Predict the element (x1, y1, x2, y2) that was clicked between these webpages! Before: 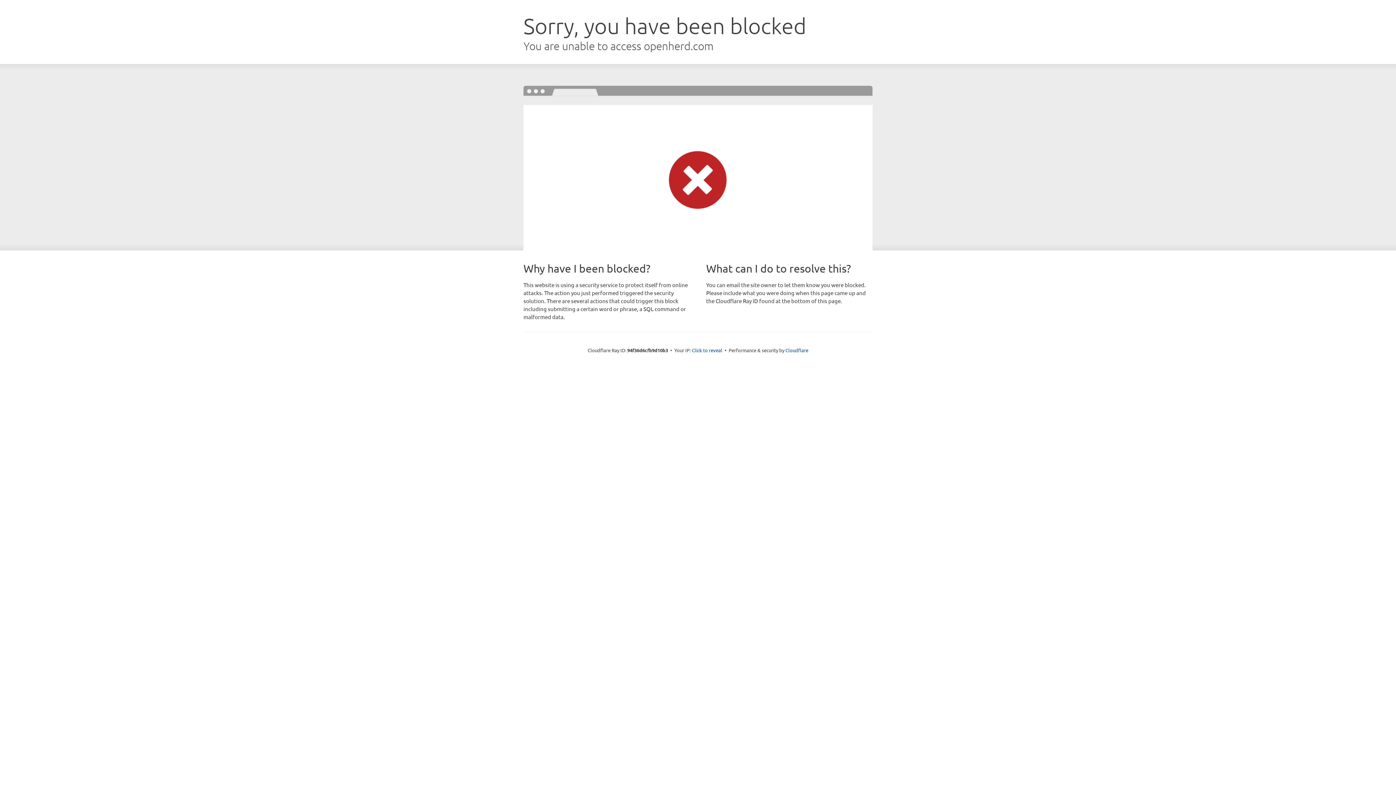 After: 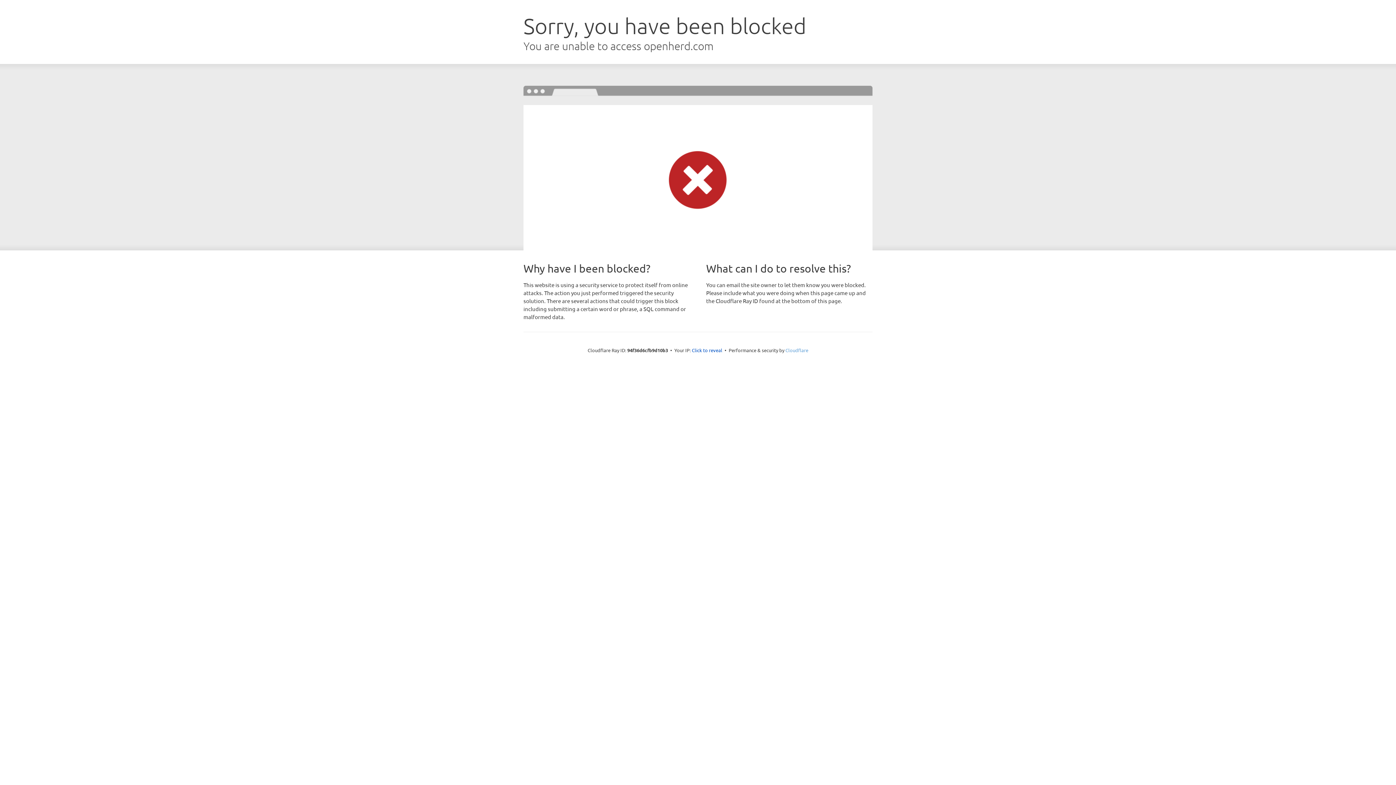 Action: bbox: (785, 347, 808, 353) label: Cloudflare